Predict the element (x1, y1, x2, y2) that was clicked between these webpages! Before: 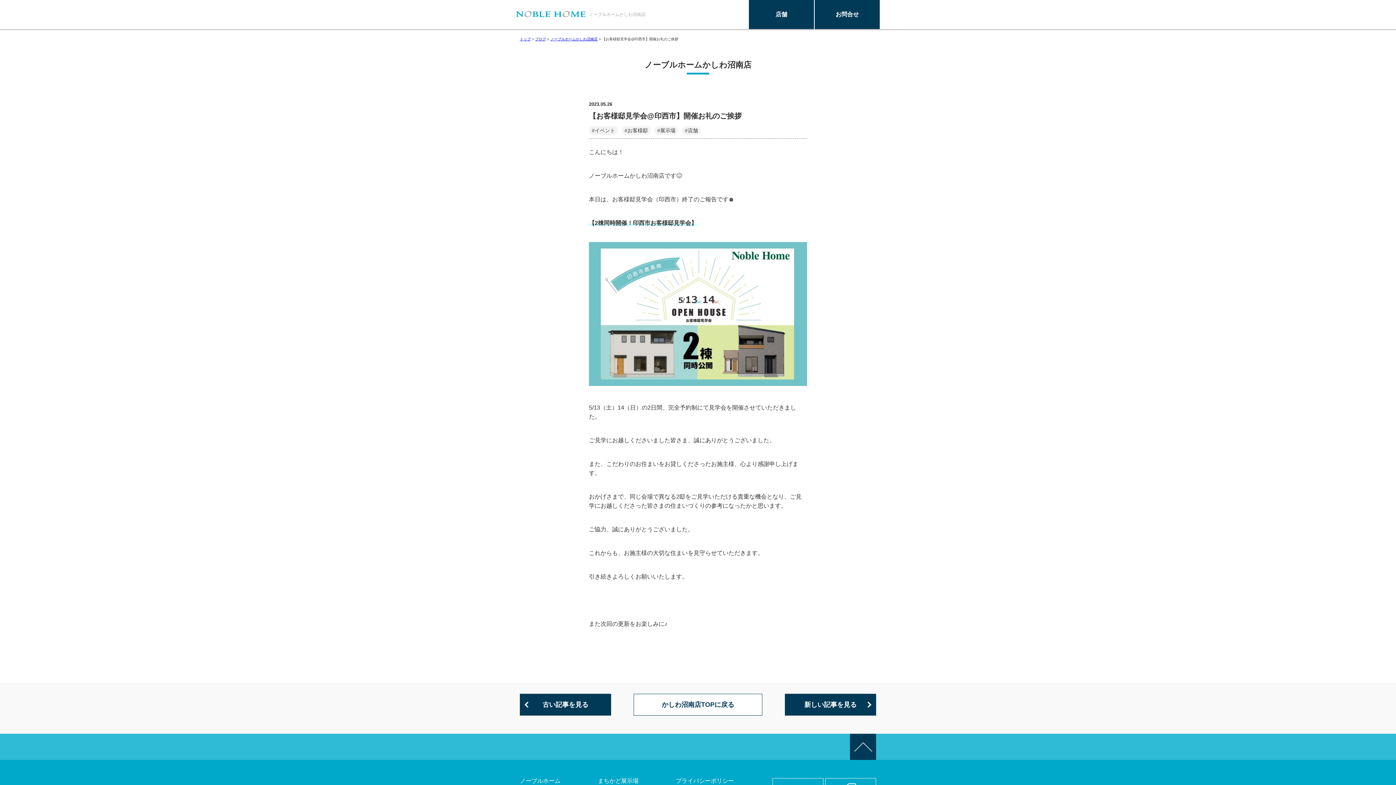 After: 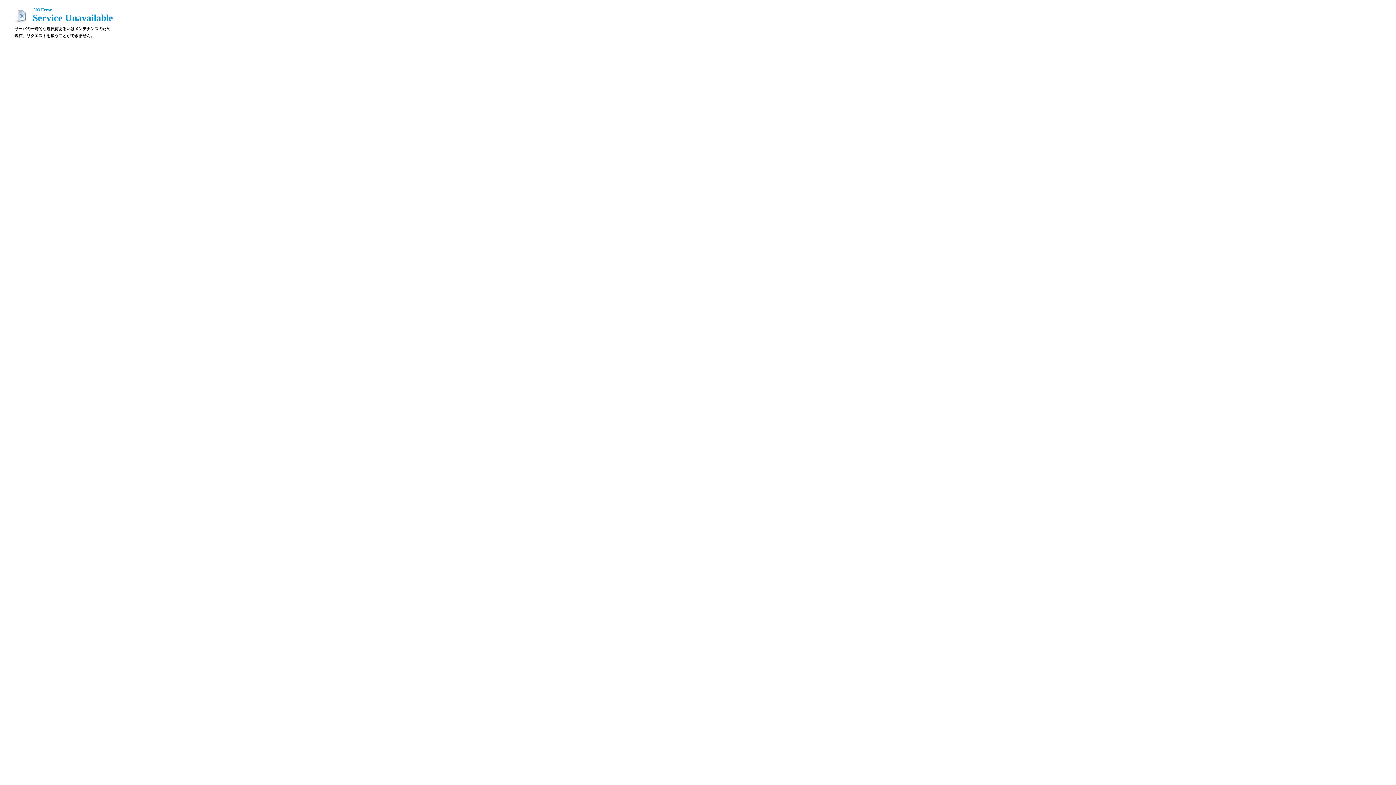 Action: label: まちかど展示場 bbox: (598, 778, 638, 784)